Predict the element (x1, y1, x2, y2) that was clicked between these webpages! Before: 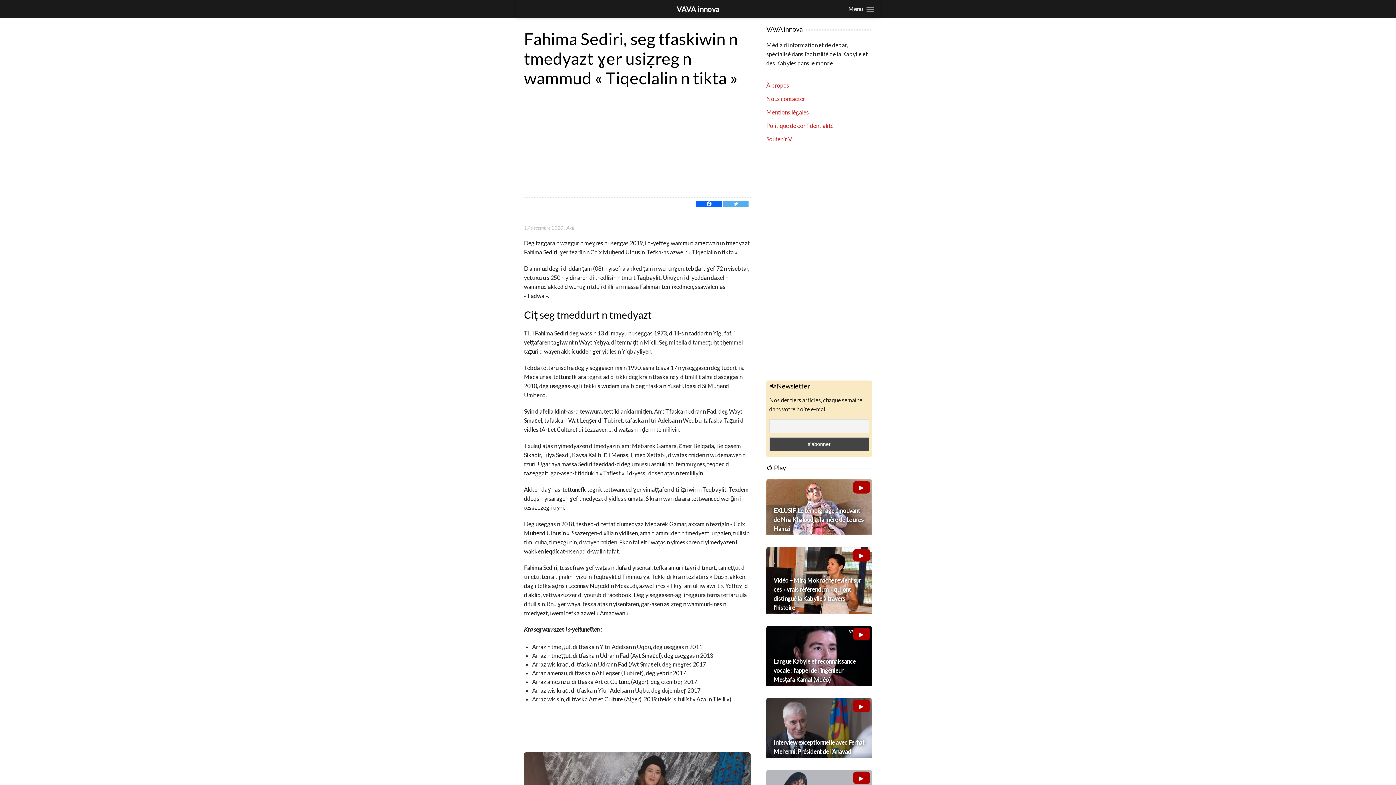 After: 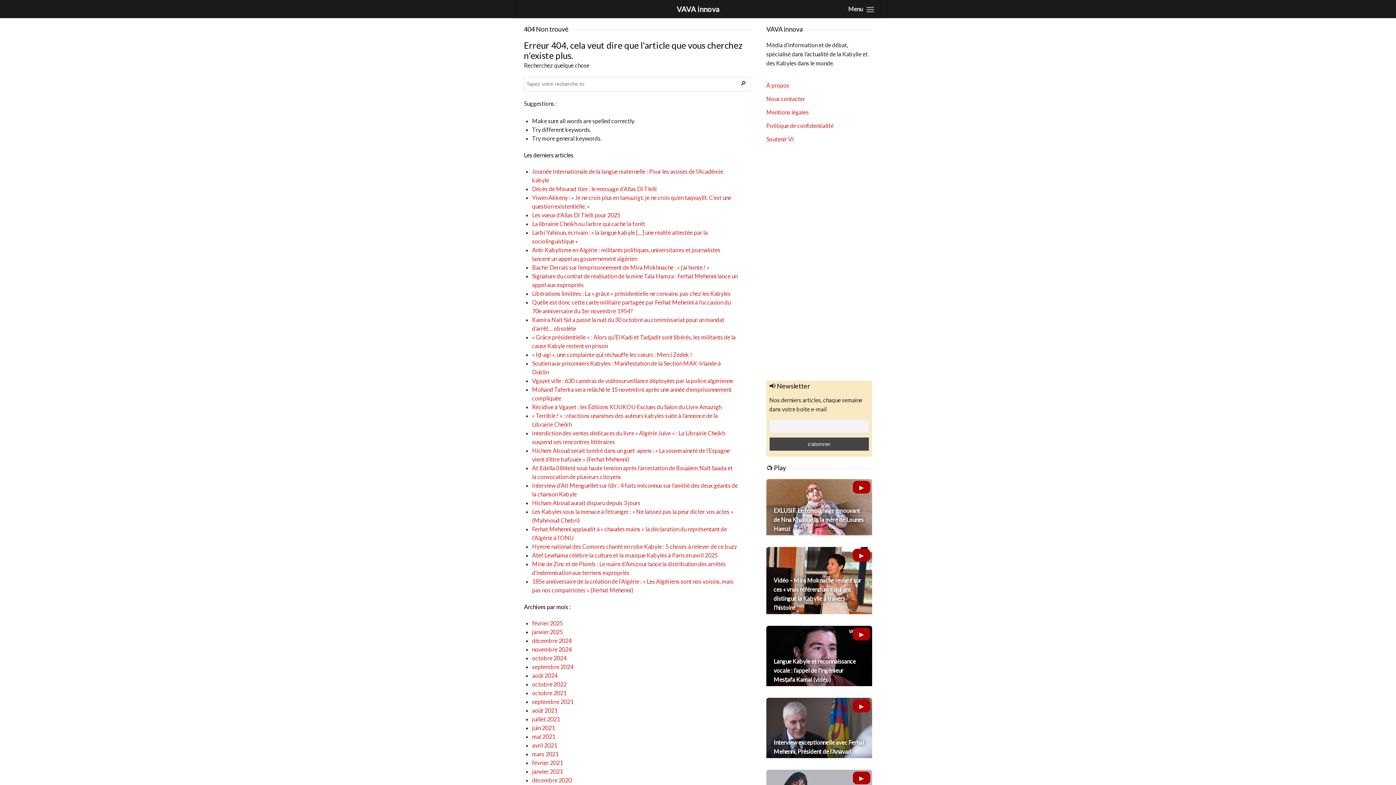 Action: bbox: (766, 135, 794, 142) label: Soutenir VI